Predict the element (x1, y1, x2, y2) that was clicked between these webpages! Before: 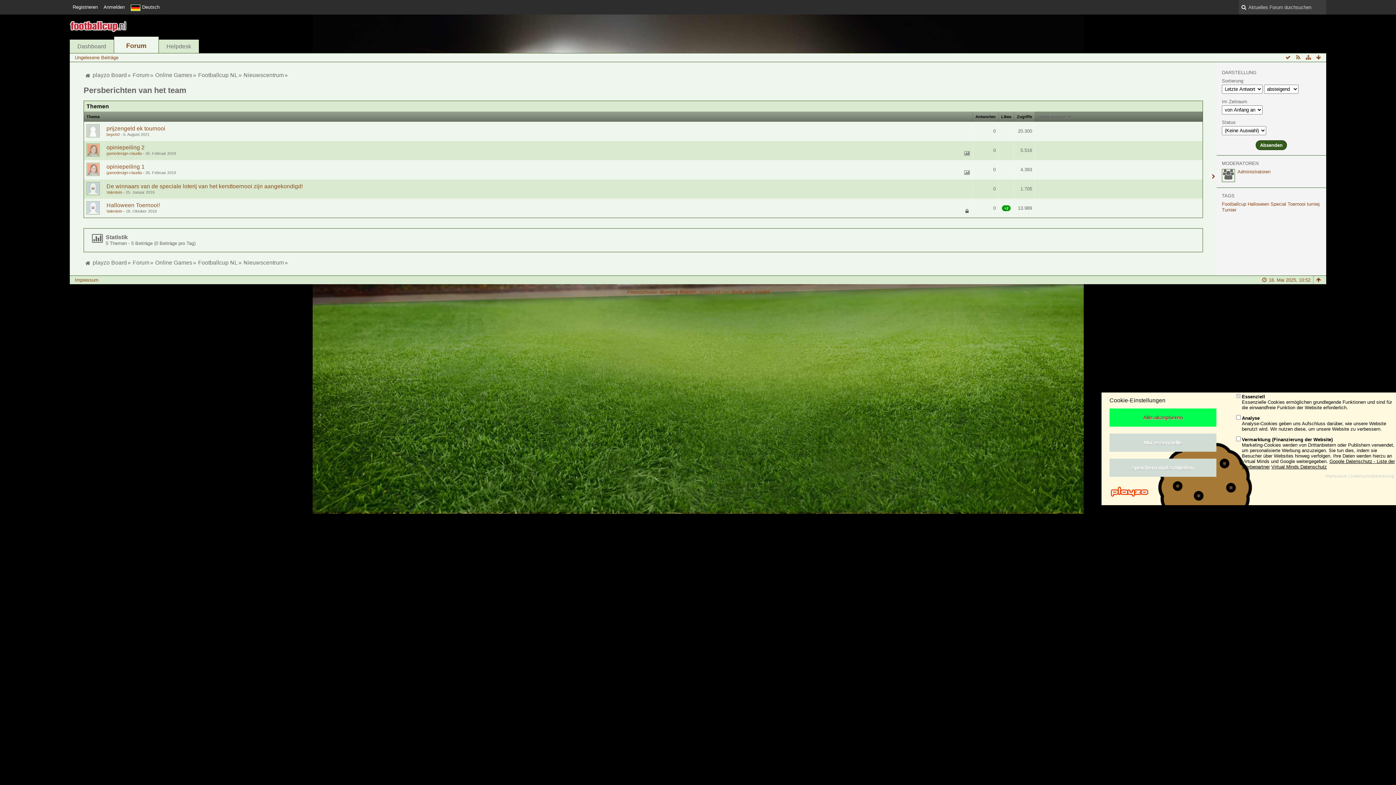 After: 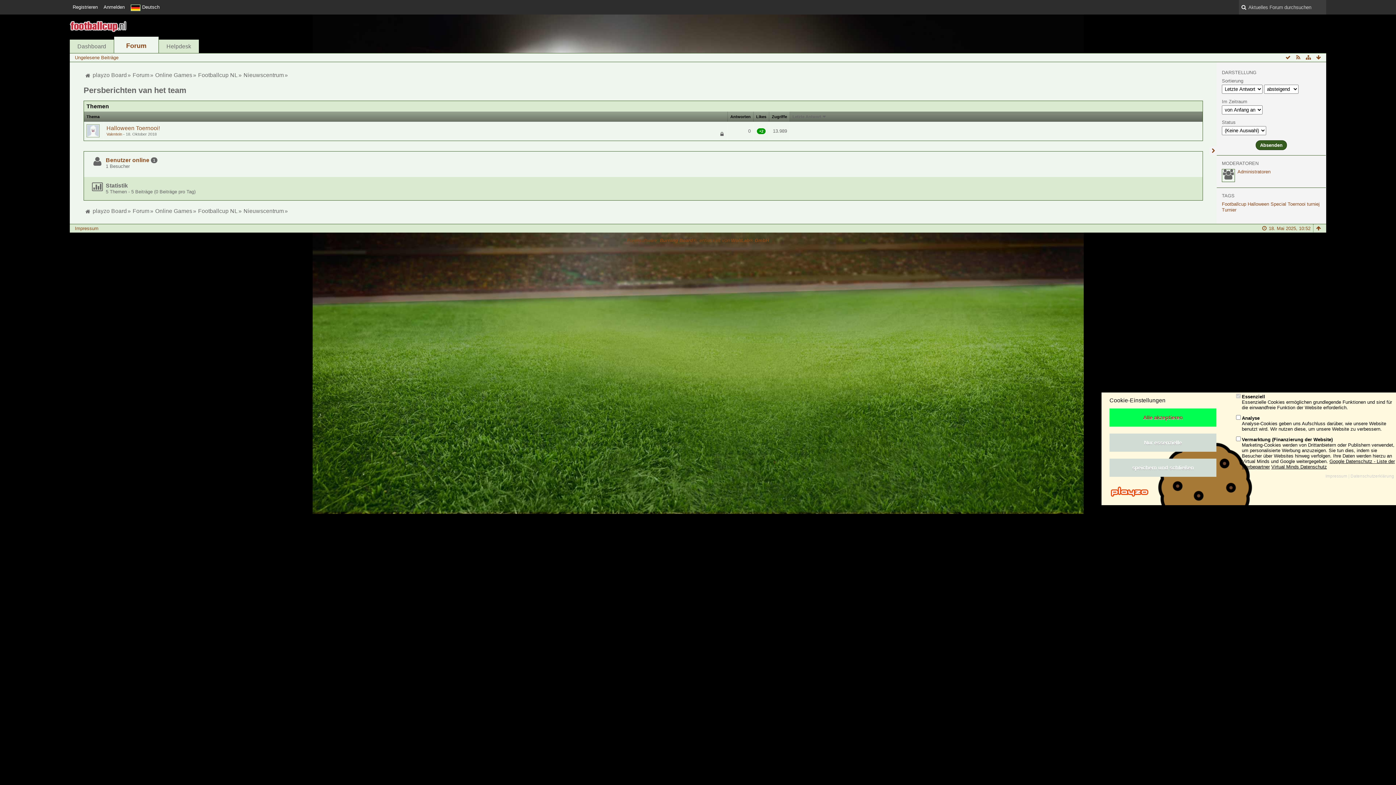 Action: bbox: (1270, 201, 1286, 206) label: Special